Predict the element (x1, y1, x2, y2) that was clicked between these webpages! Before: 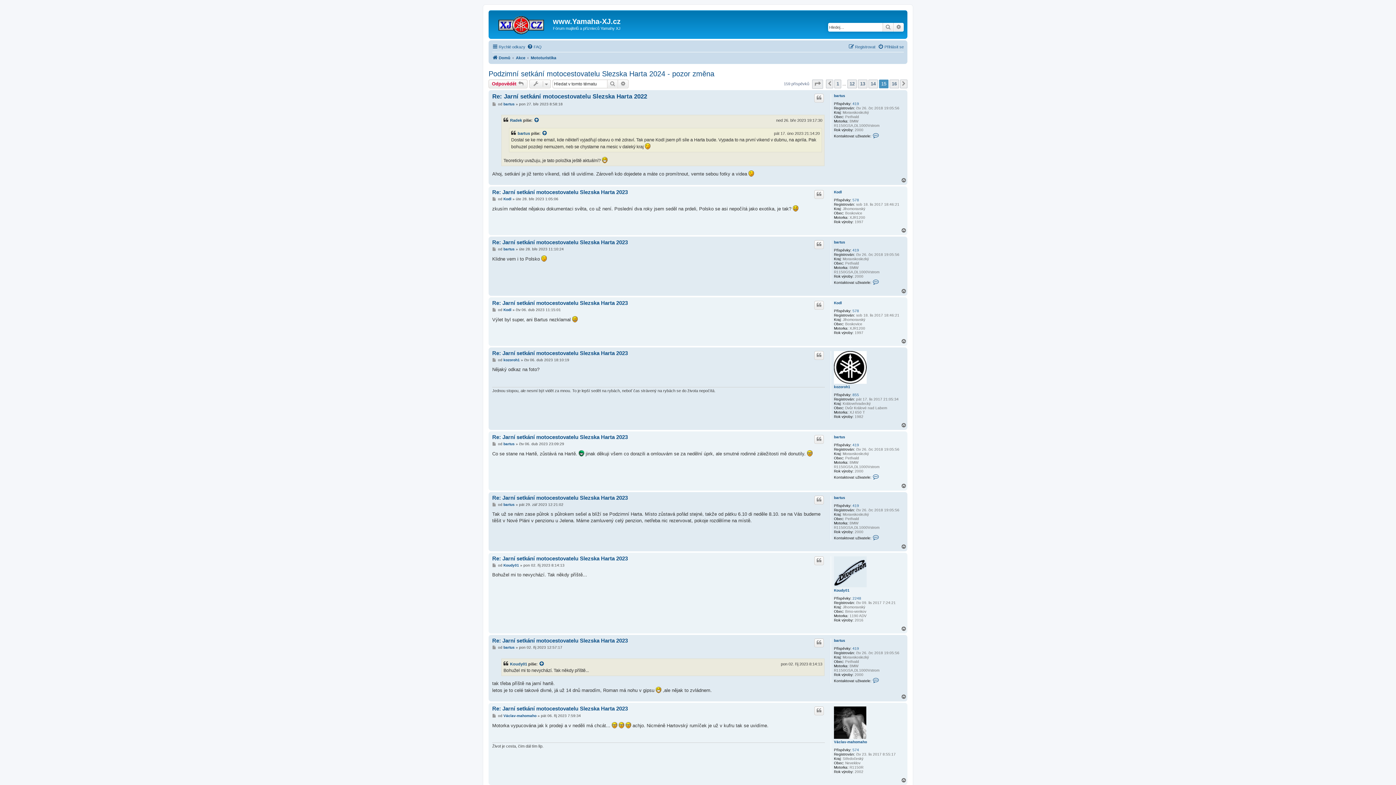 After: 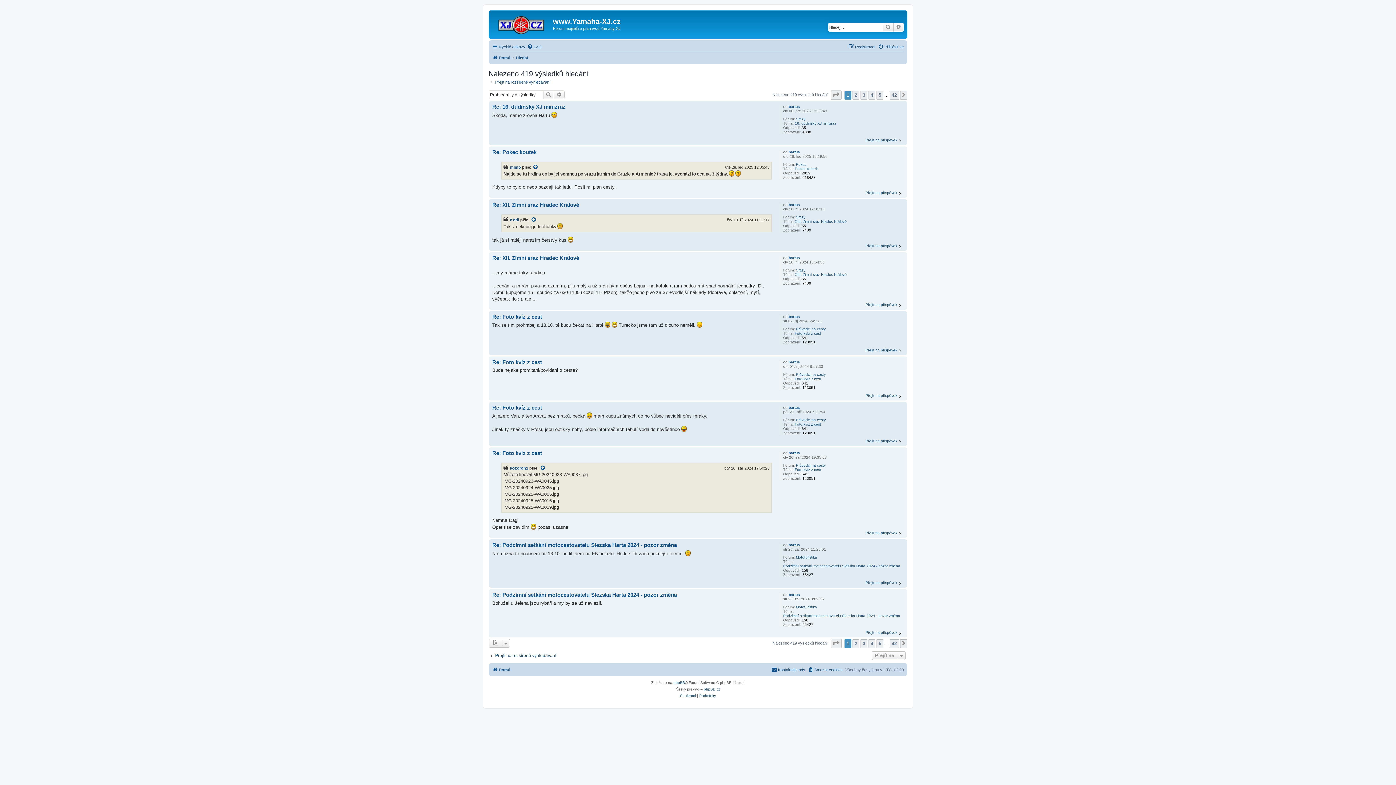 Action: bbox: (852, 443, 859, 447) label: 419